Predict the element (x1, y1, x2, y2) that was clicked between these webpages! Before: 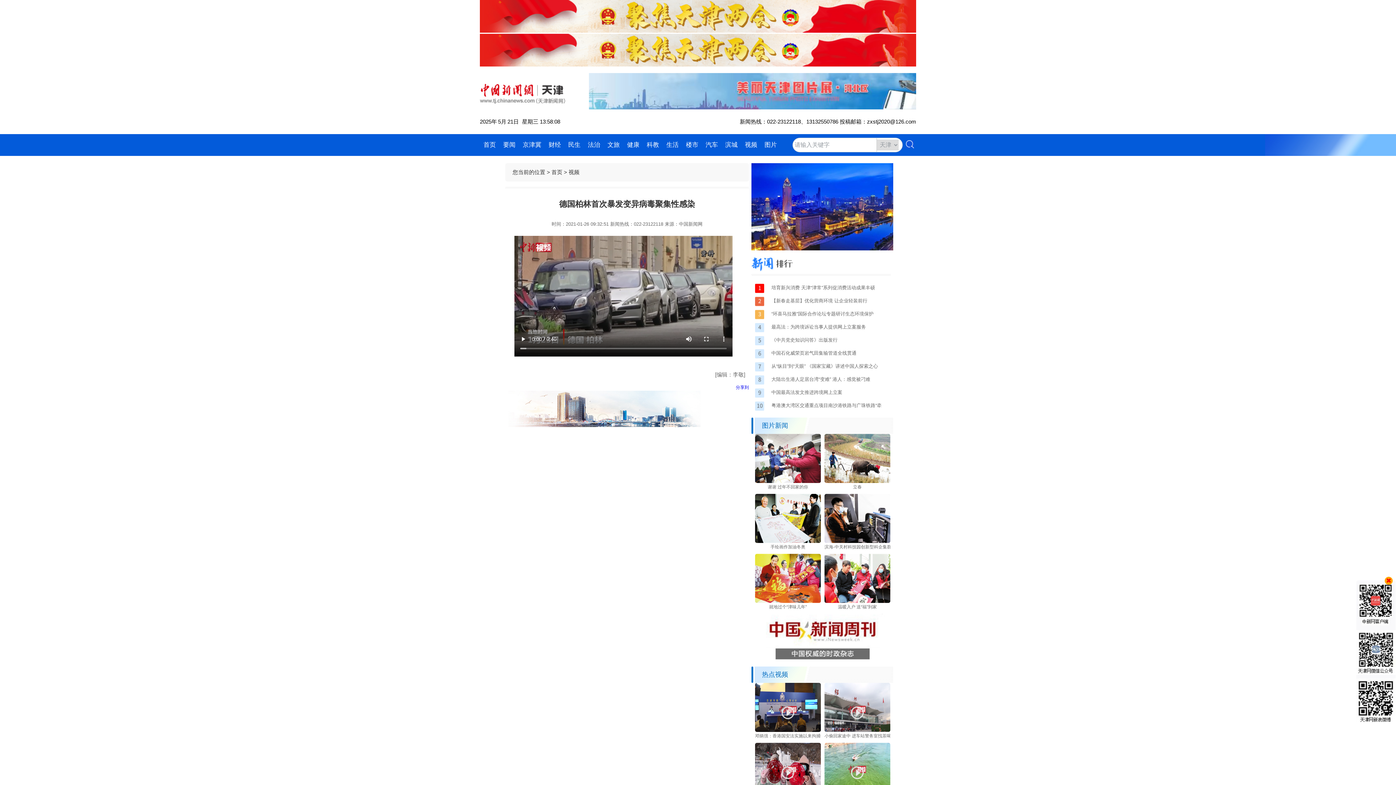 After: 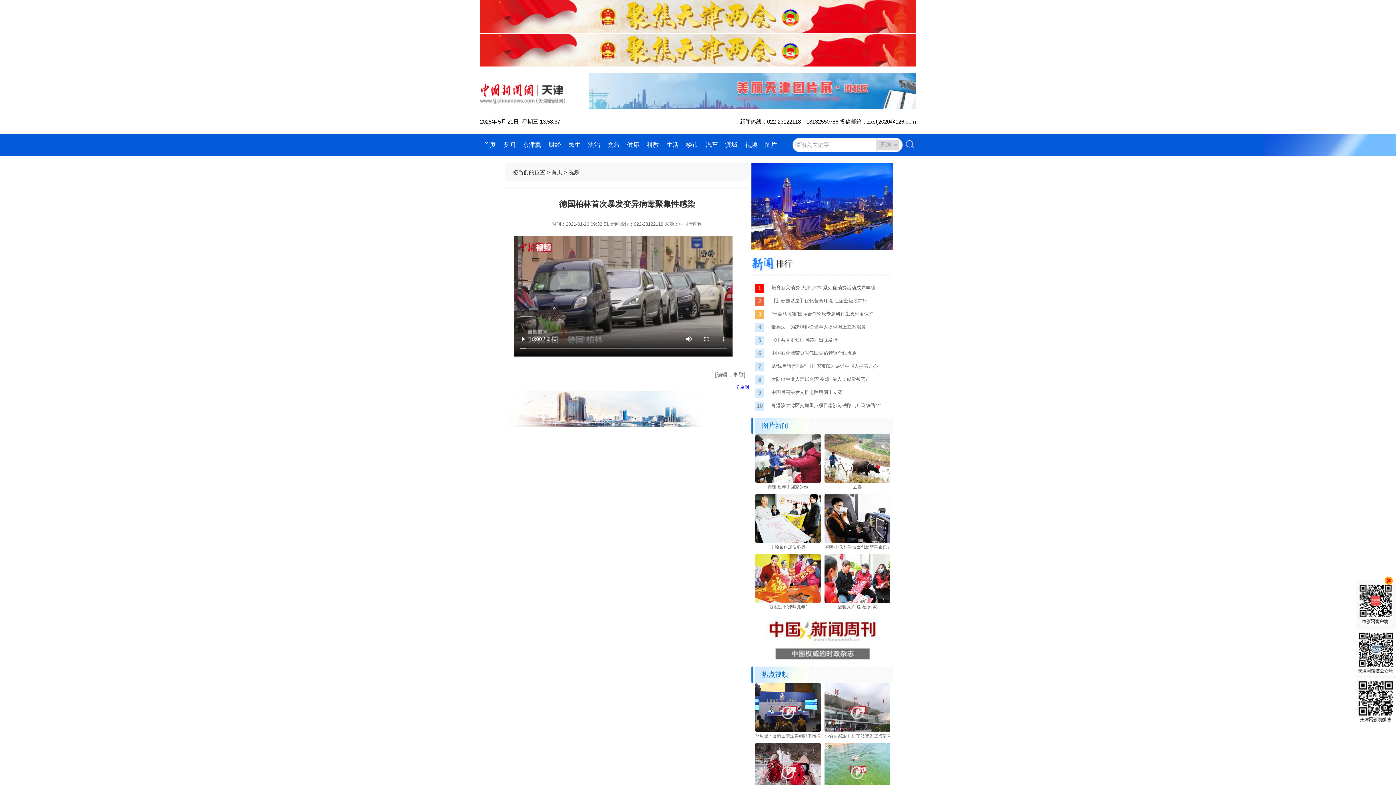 Action: label: 图片 bbox: (764, 141, 777, 148)